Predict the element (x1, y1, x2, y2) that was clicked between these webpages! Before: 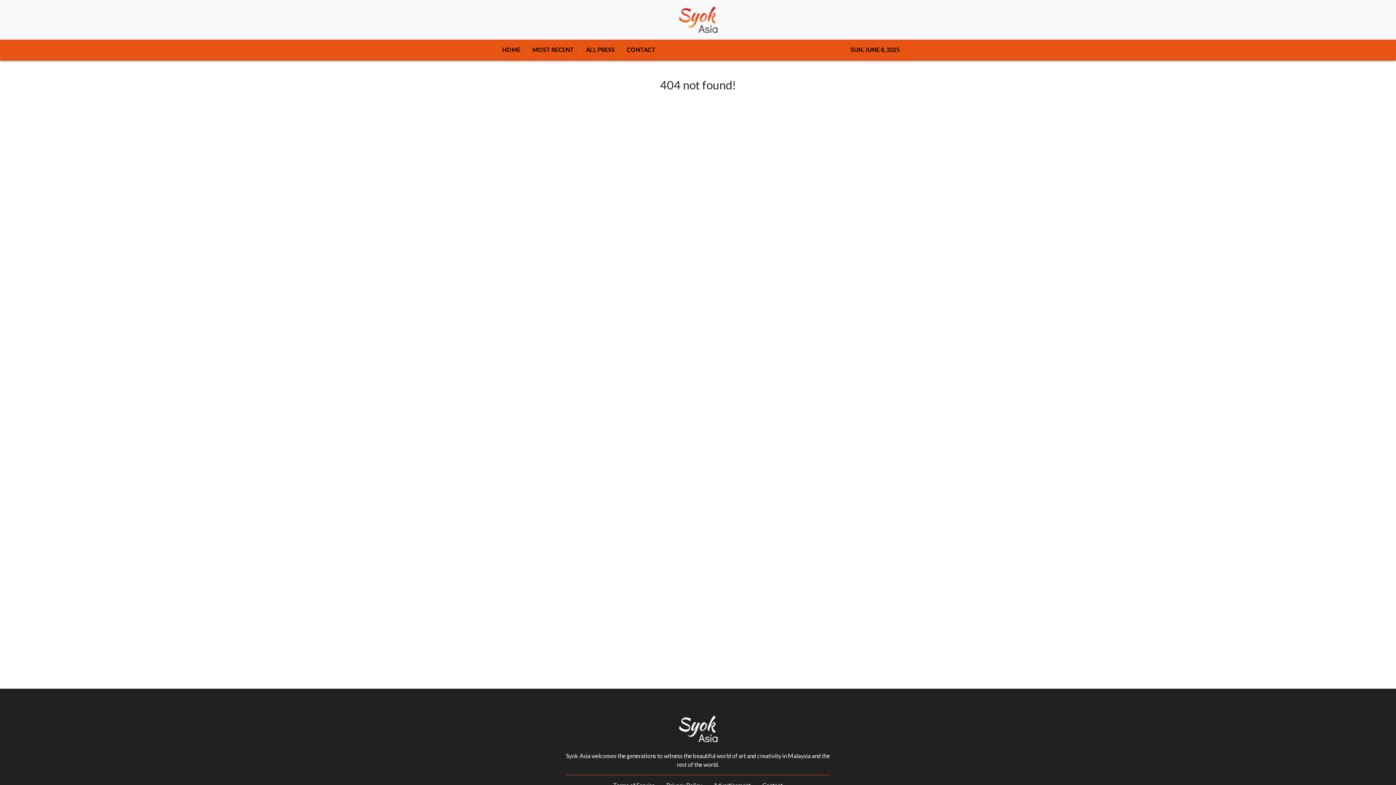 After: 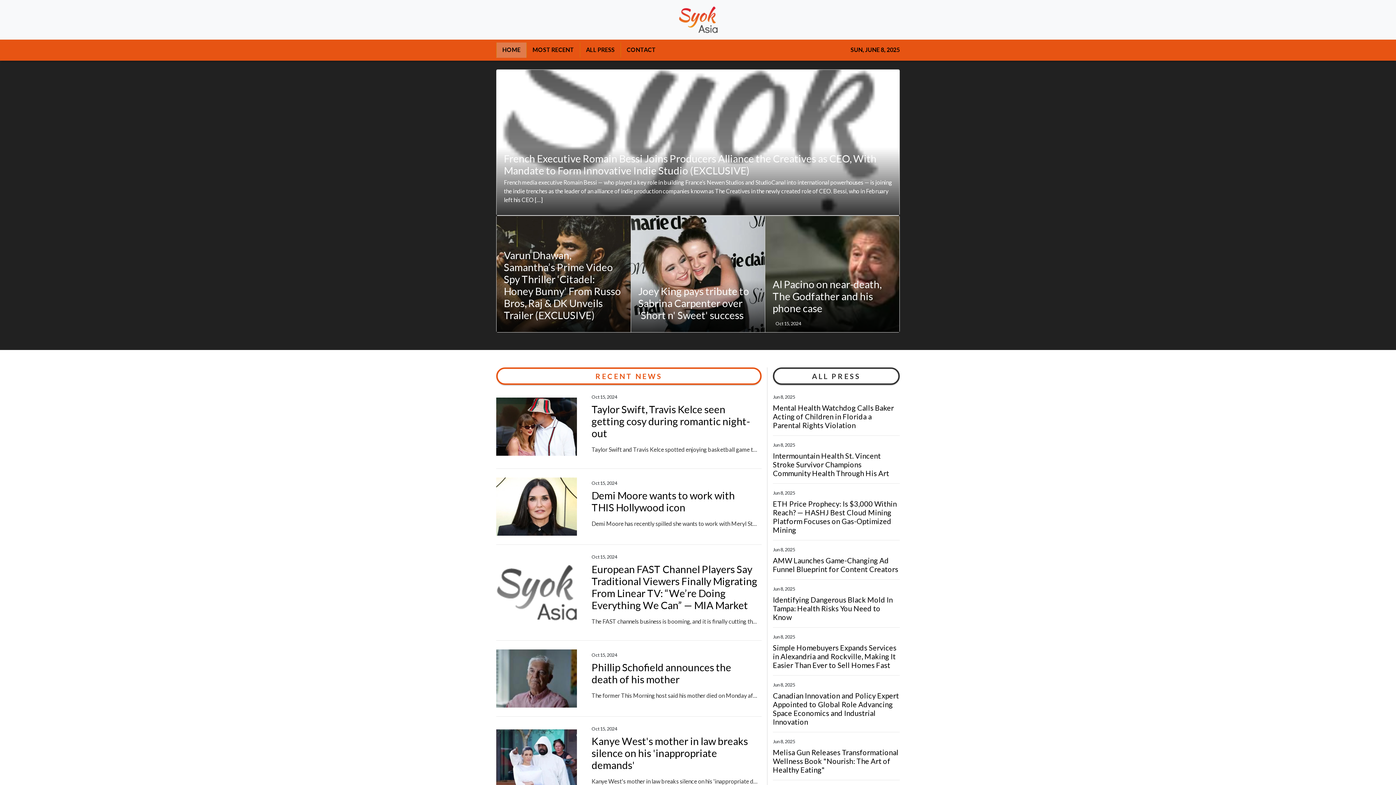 Action: label: HOME bbox: (496, 42, 526, 57)